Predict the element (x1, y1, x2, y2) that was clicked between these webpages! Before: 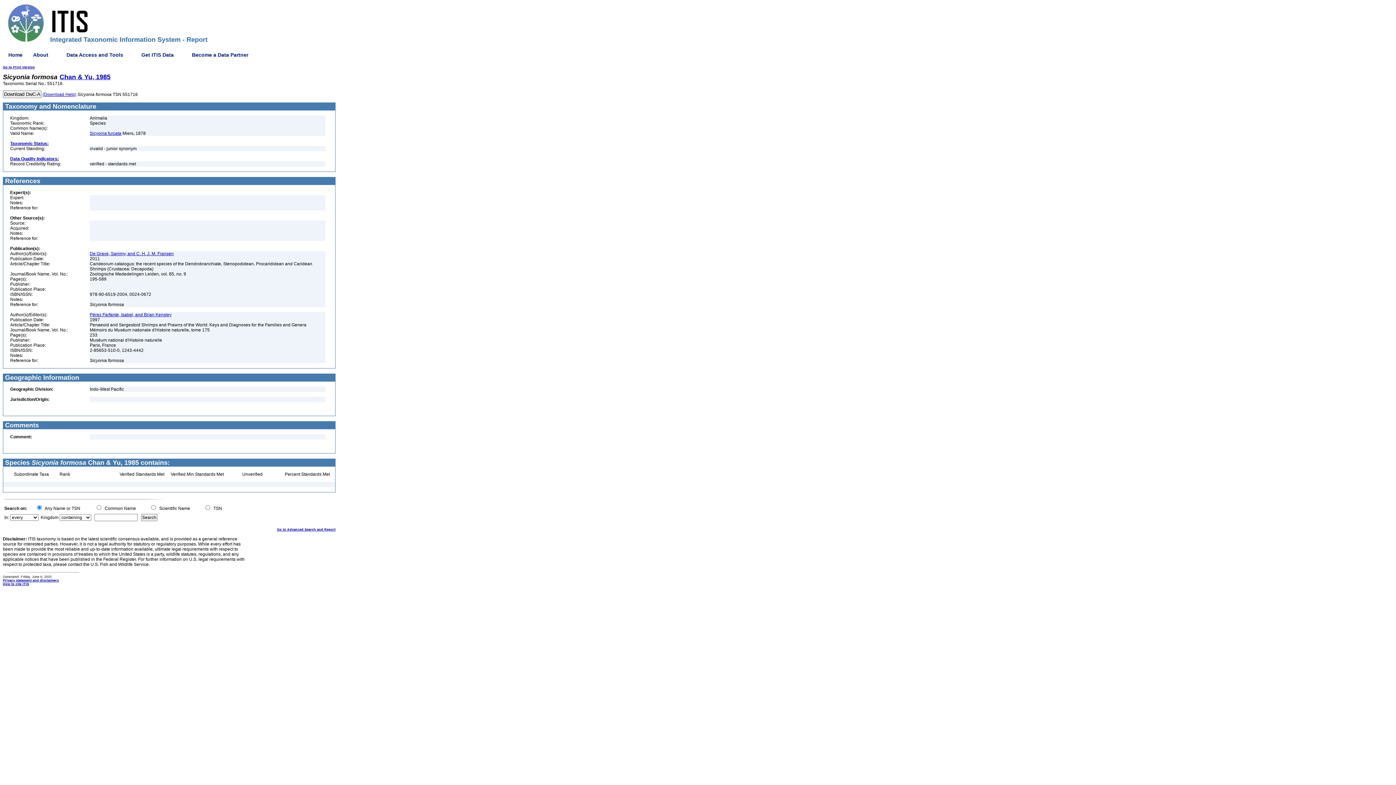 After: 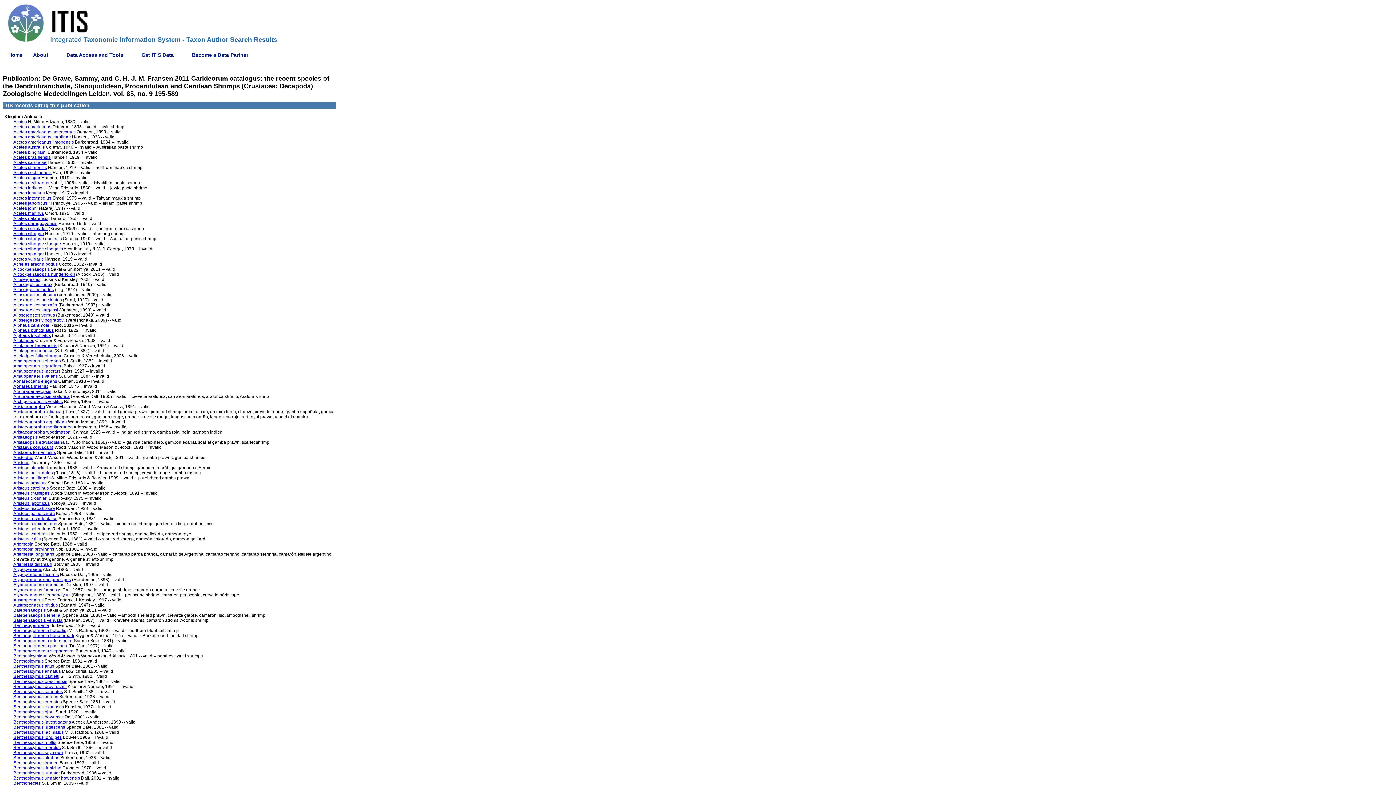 Action: bbox: (89, 251, 173, 256) label: De Grave, Sammy, and C. H. J. M. Fransen